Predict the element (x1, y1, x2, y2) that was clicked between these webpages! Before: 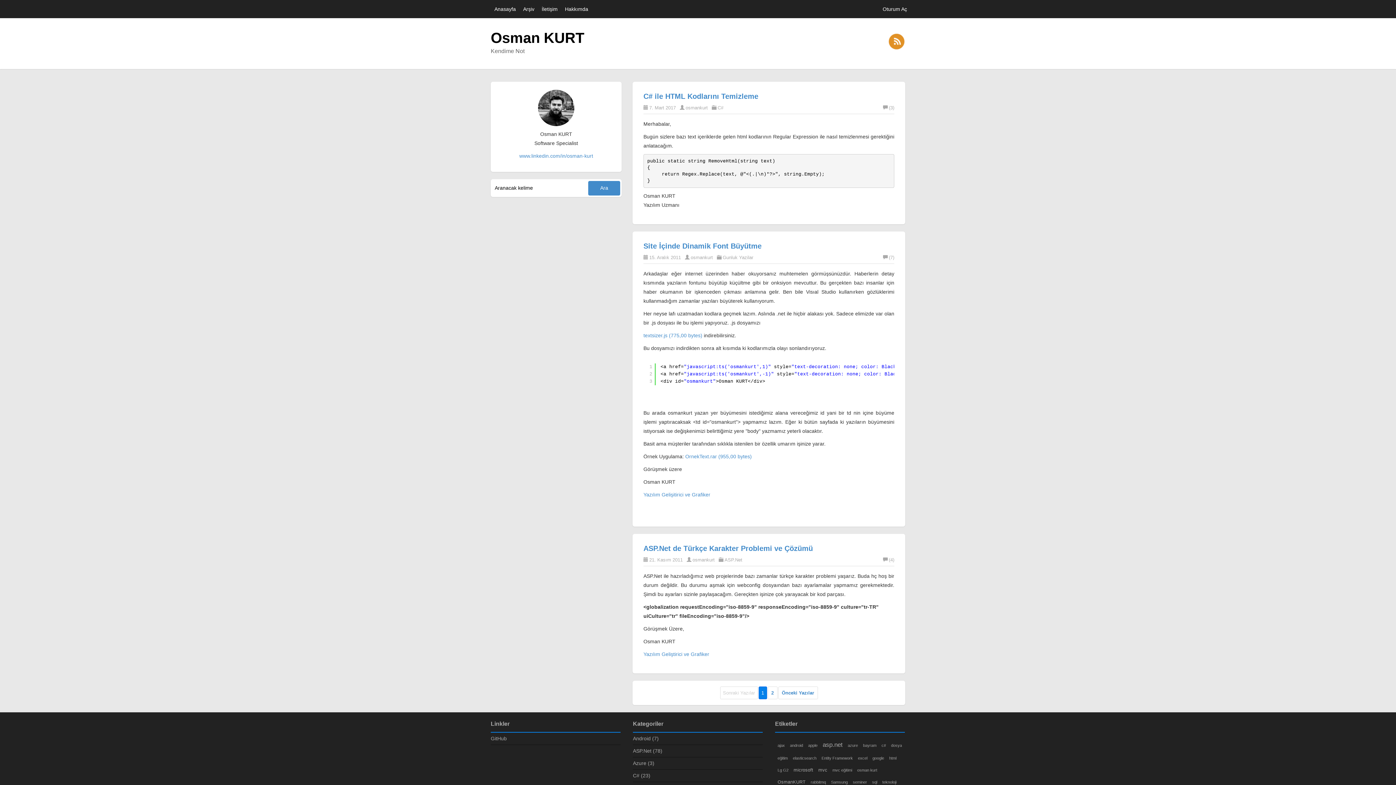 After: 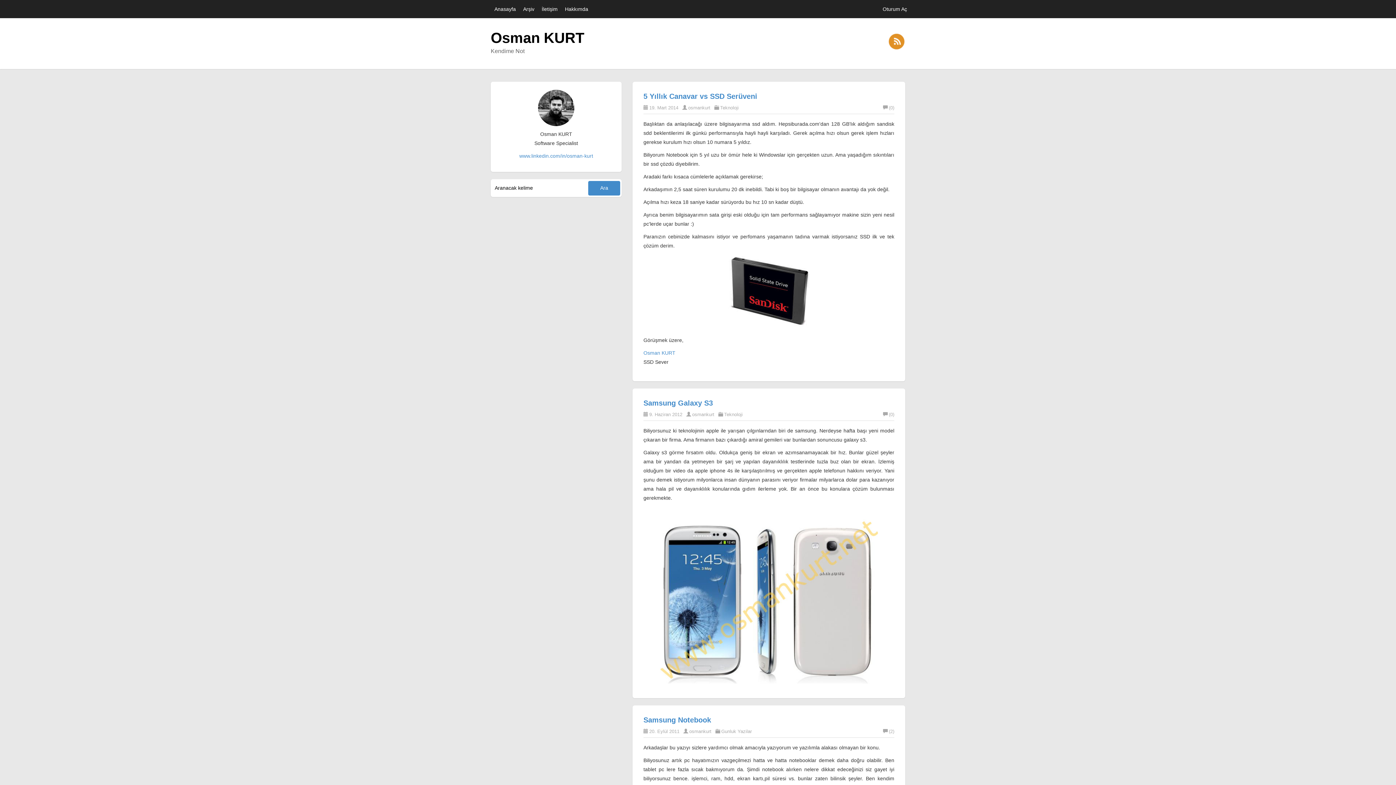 Action: bbox: (830, 779, 849, 785) label: Samsung